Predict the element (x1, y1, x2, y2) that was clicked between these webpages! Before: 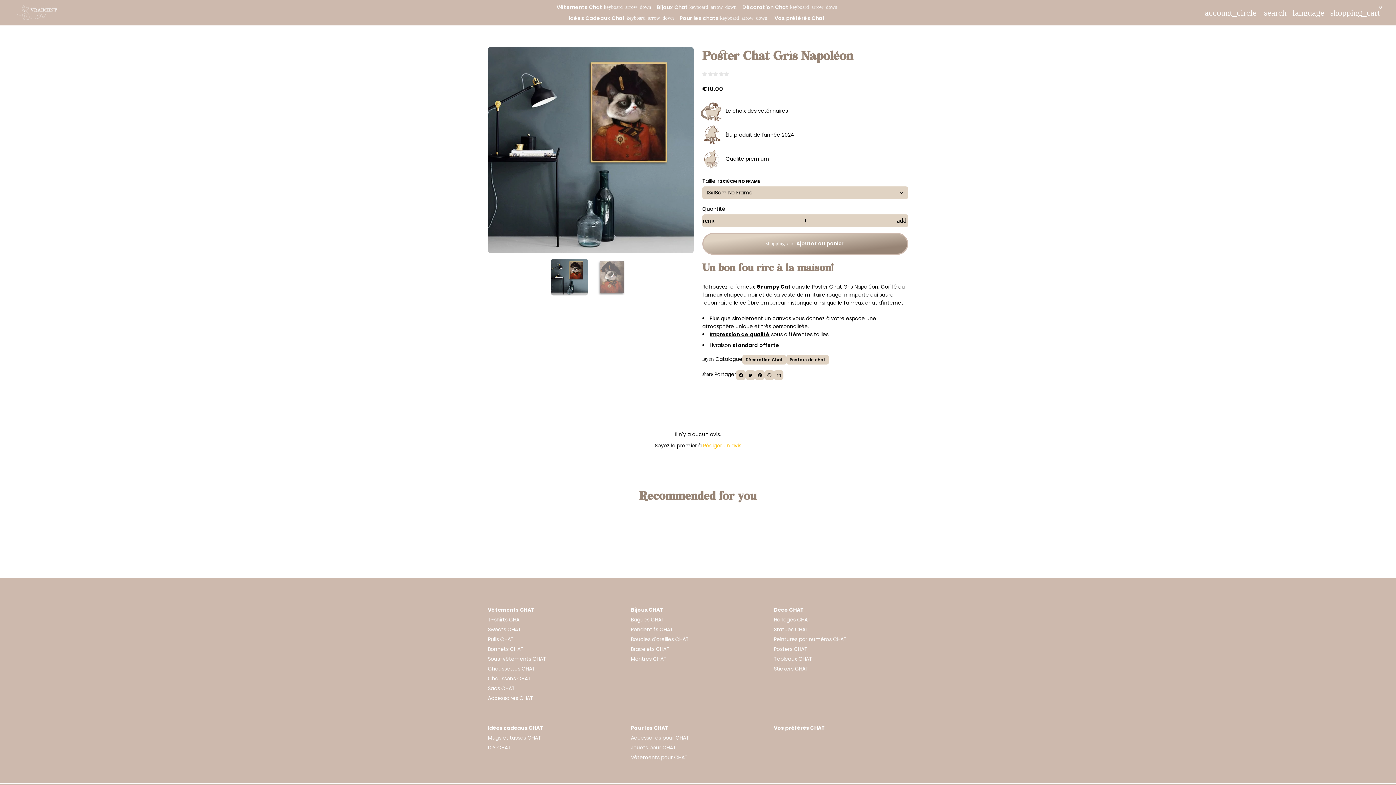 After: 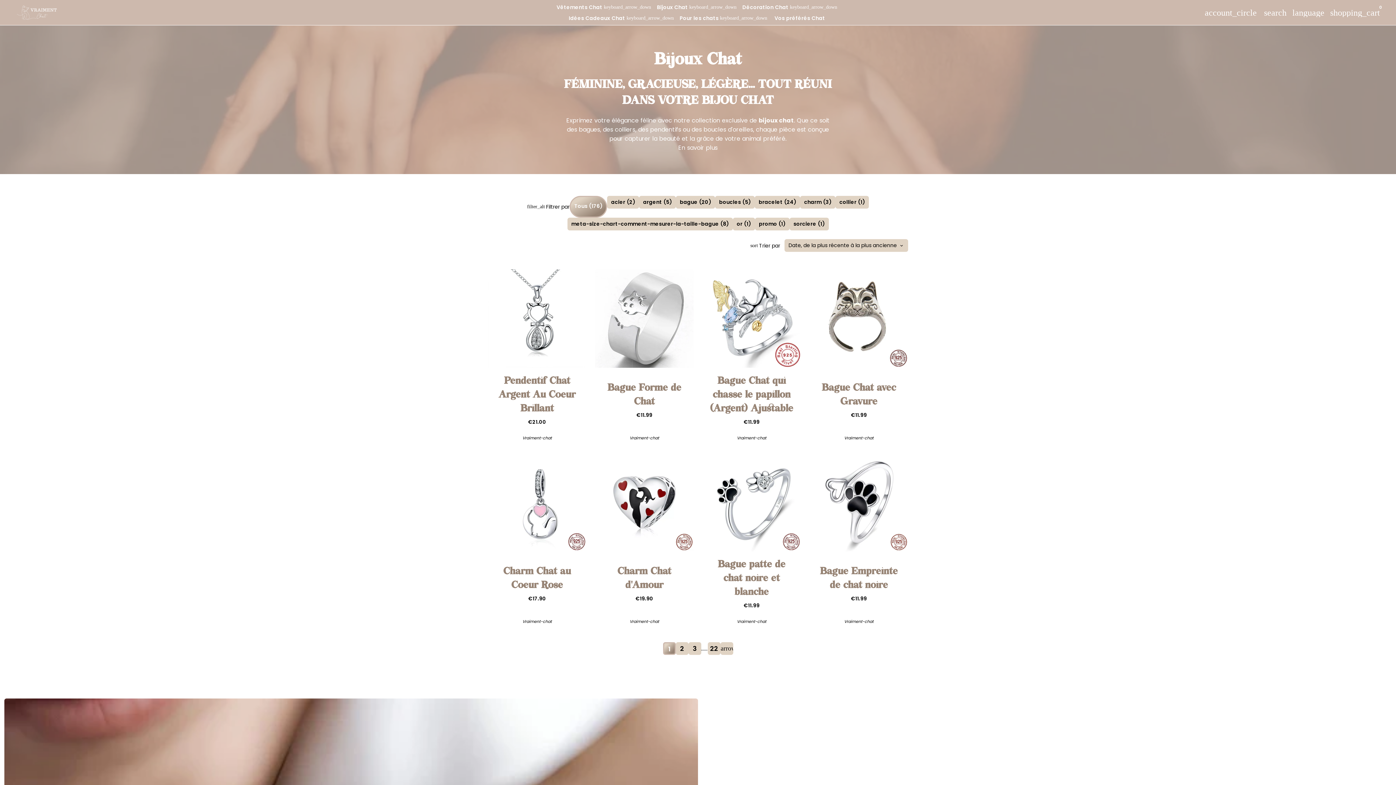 Action: label: Bijoux Chat keyboard_arrow_down bbox: (654, 1, 739, 12)